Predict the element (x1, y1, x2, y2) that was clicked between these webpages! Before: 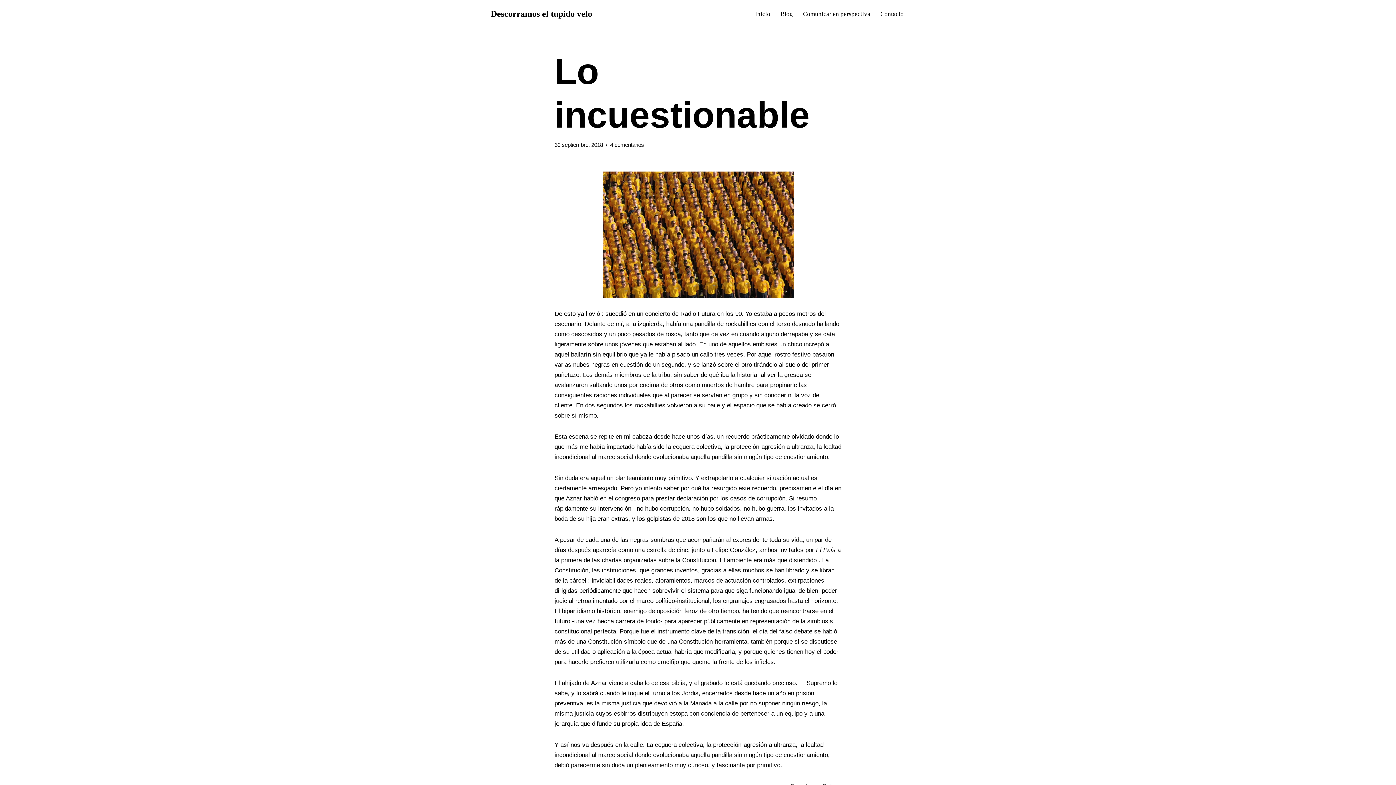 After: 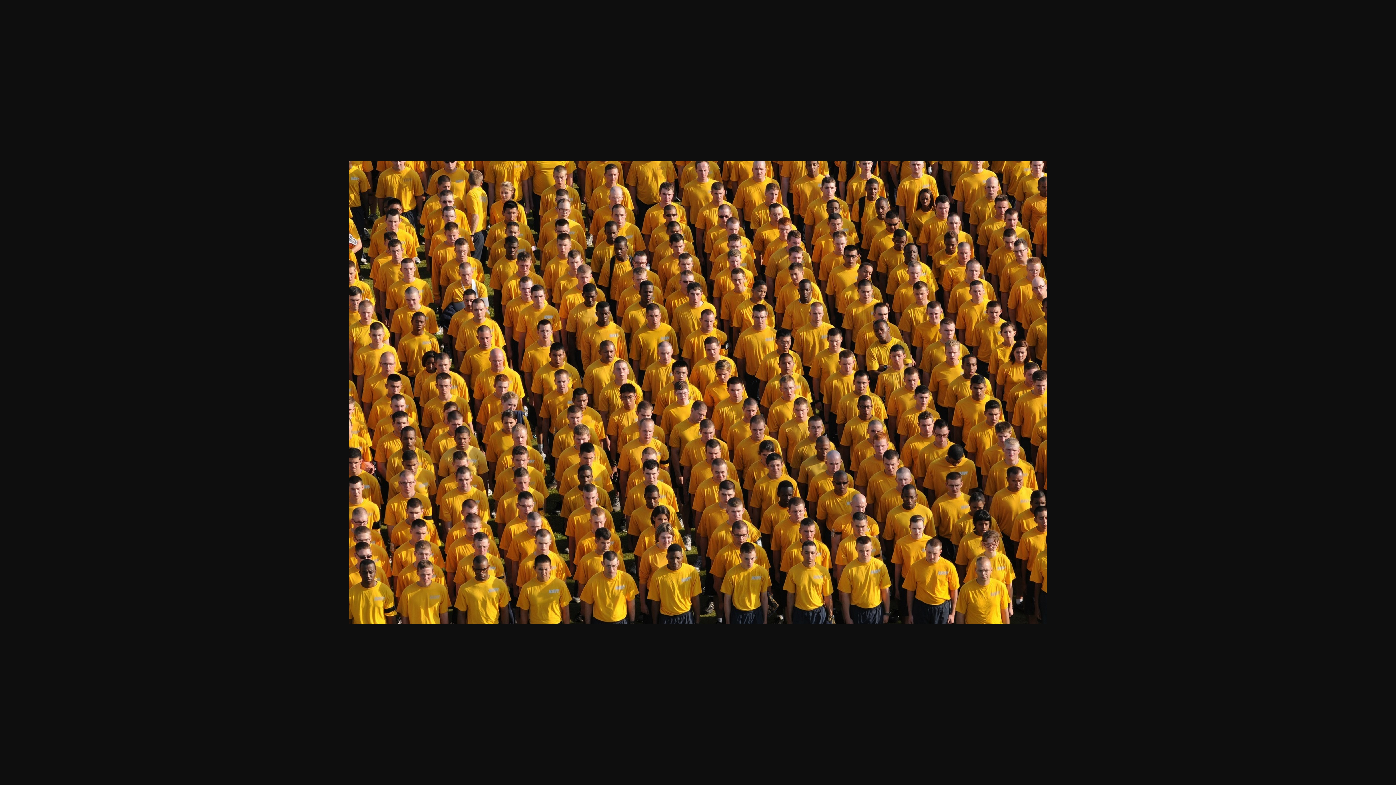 Action: bbox: (554, 171, 841, 298)